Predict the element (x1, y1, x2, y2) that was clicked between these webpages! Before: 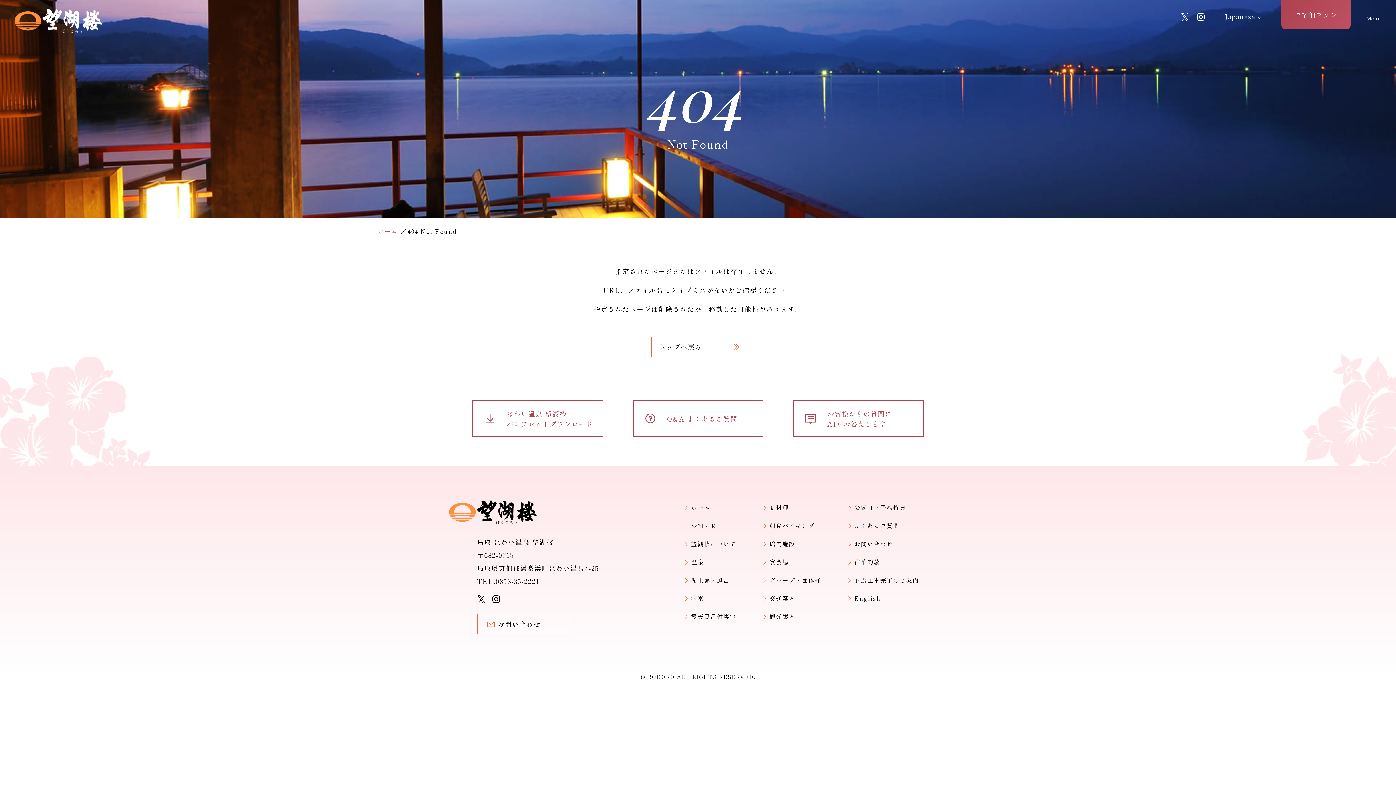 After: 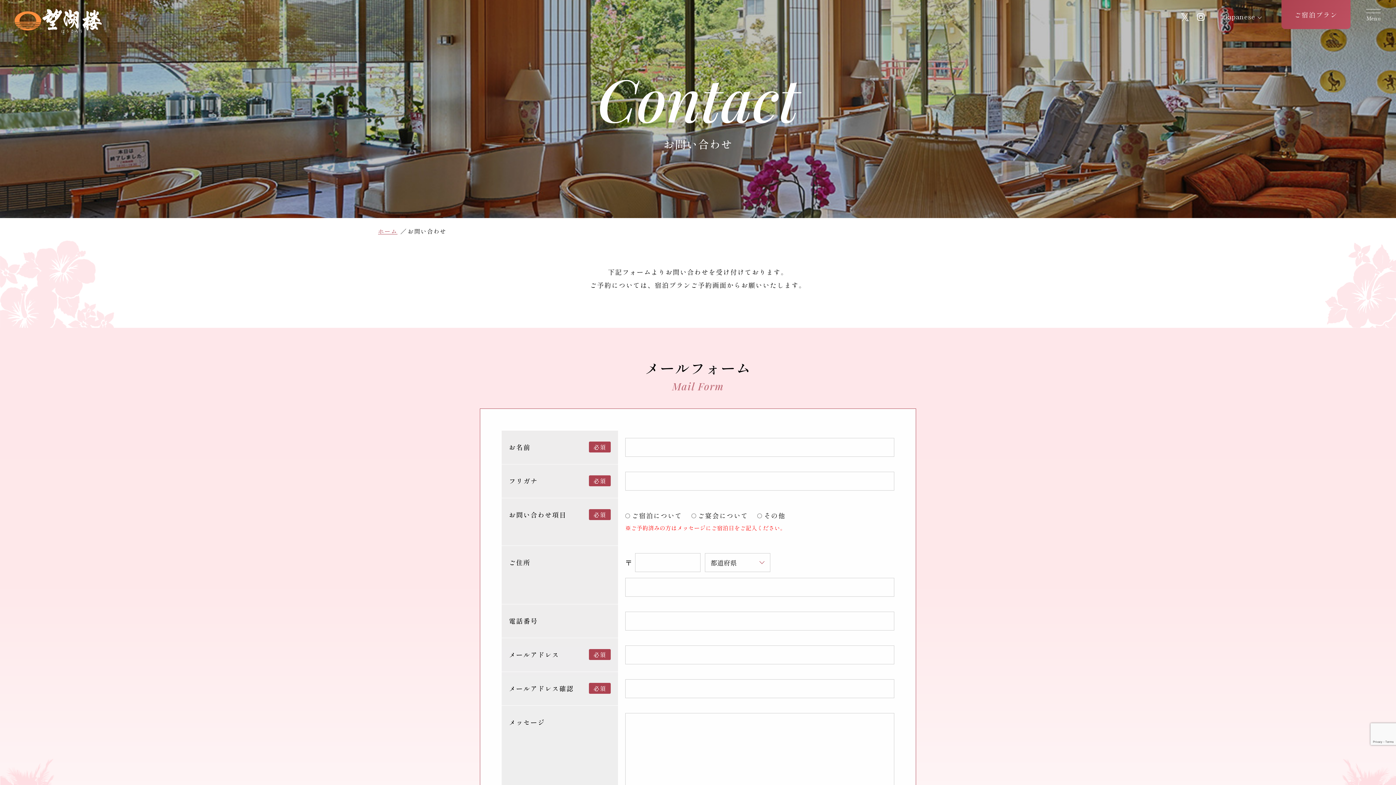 Action: bbox: (477, 614, 571, 634) label: お問い合わせ